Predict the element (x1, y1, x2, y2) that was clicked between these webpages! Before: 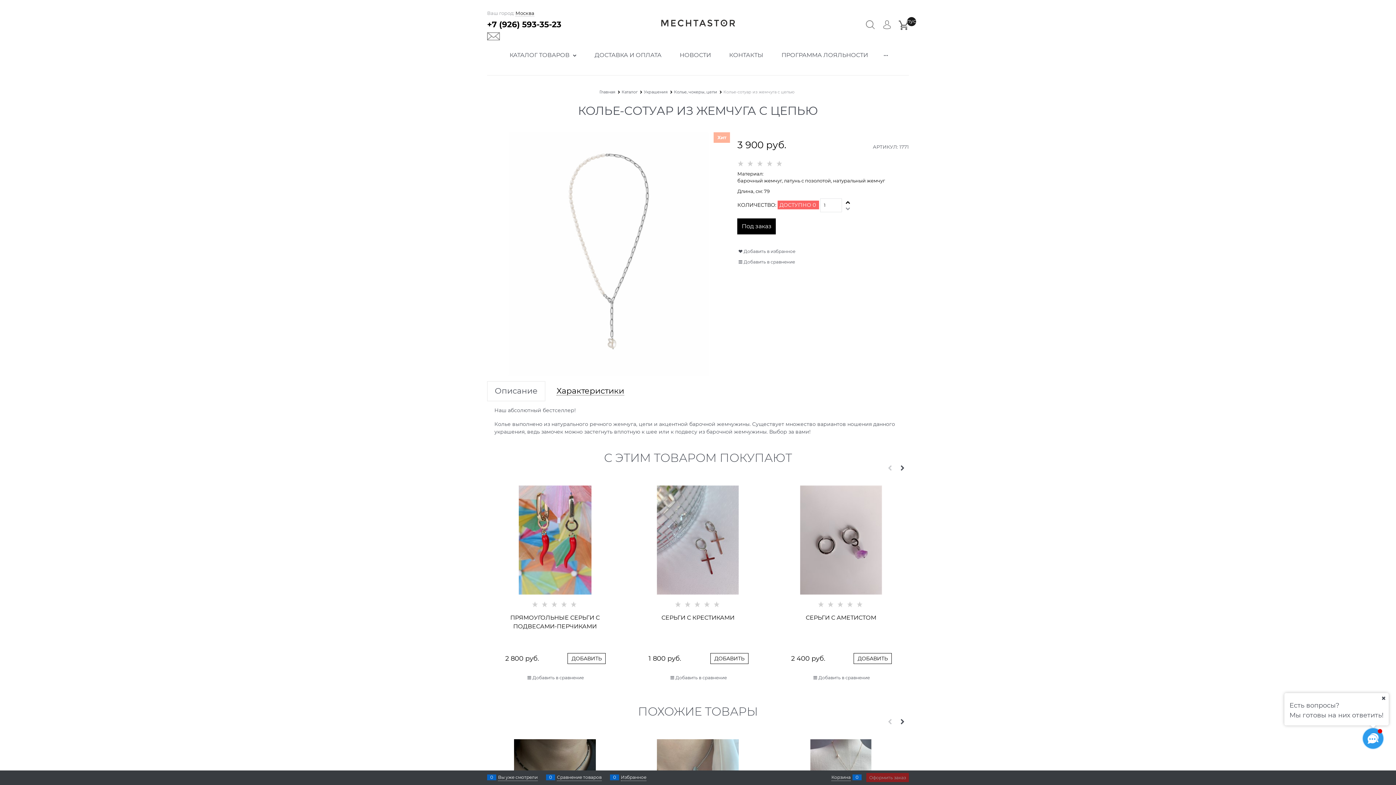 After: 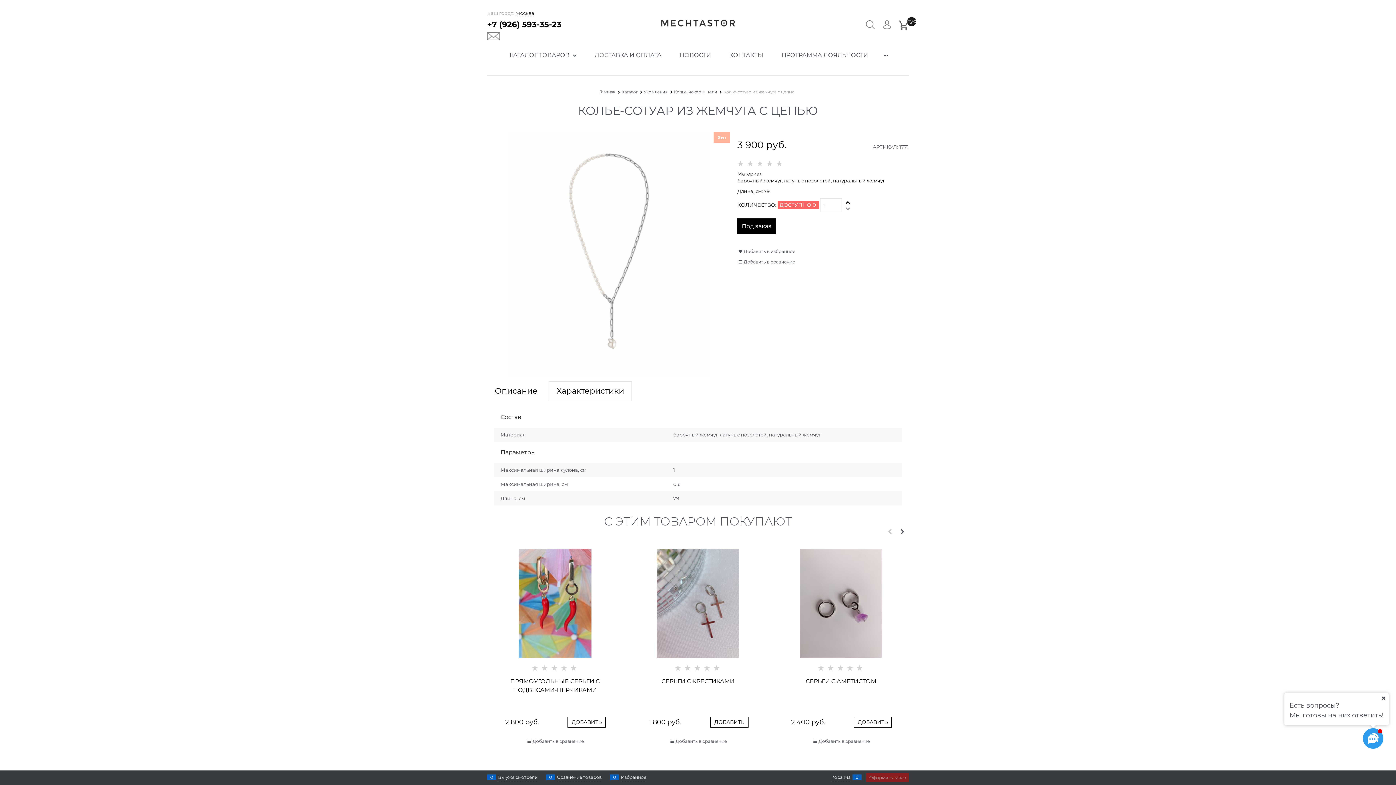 Action: bbox: (556, 387, 624, 395) label: Характеристики